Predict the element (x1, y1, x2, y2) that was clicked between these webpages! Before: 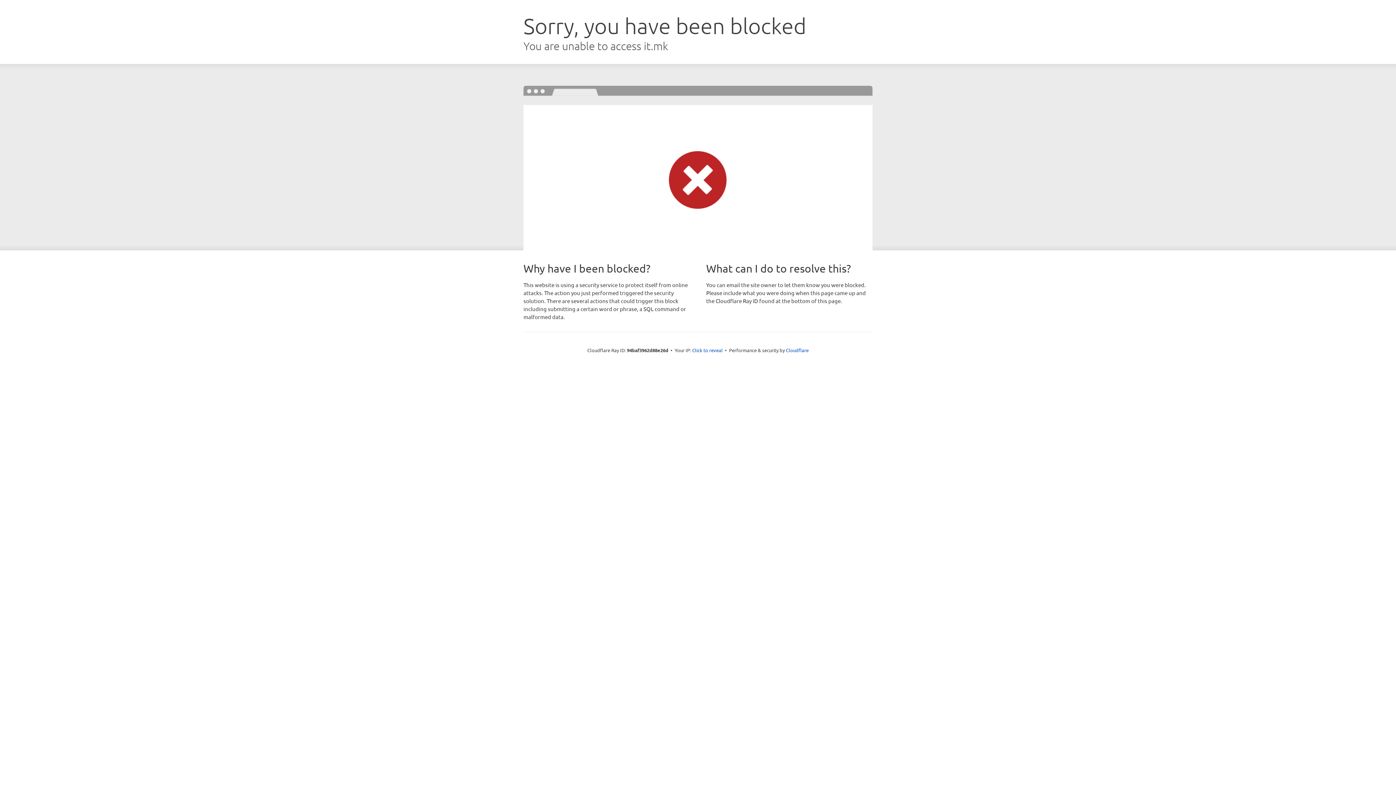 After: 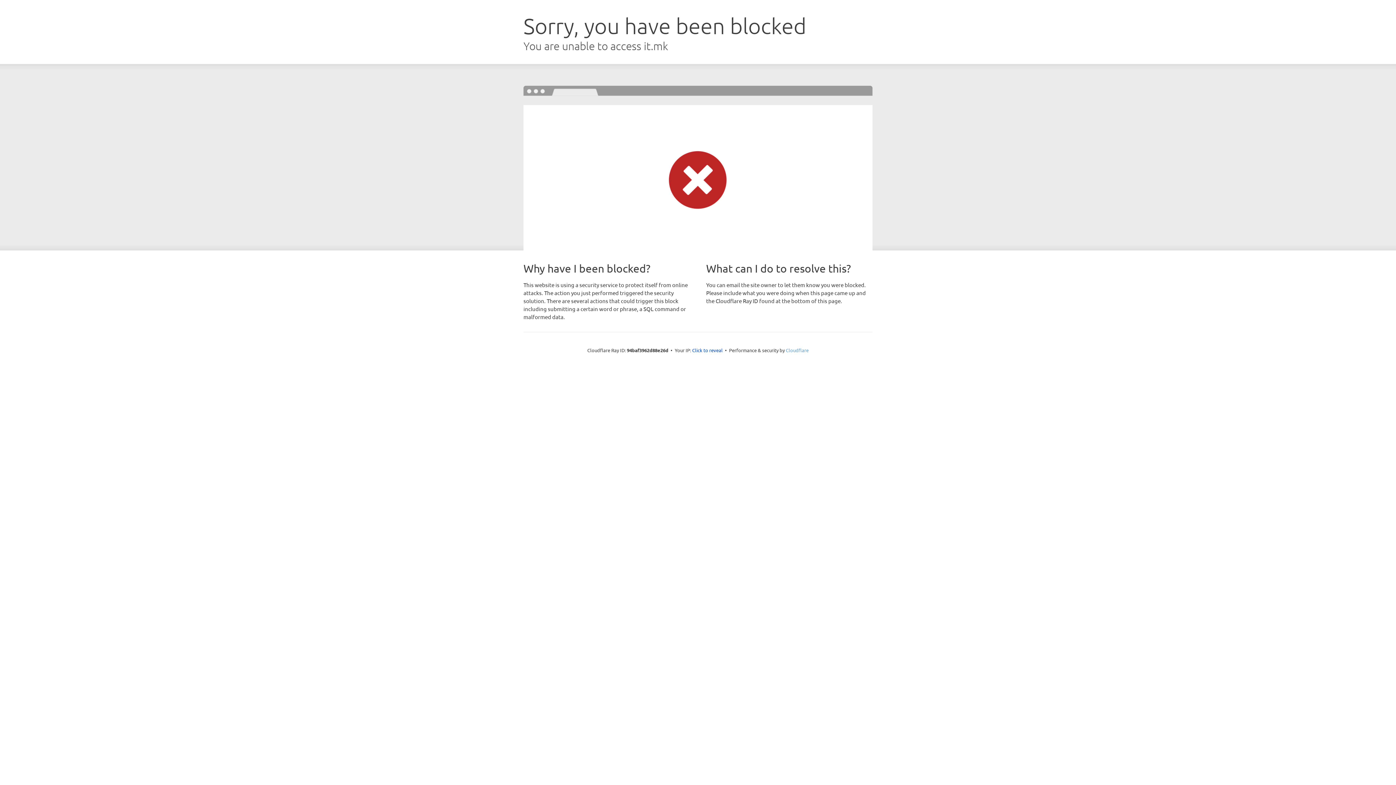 Action: bbox: (786, 347, 808, 353) label: Cloudflare